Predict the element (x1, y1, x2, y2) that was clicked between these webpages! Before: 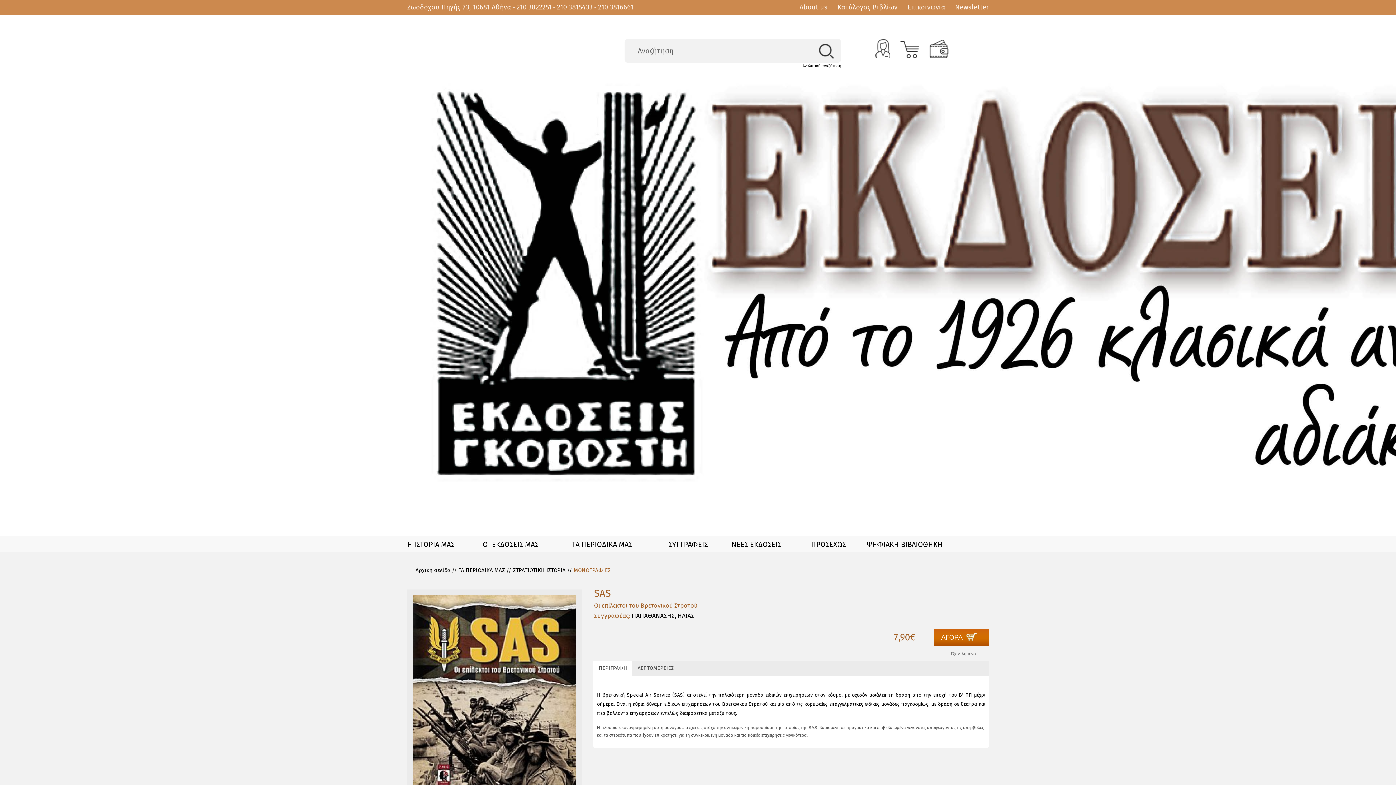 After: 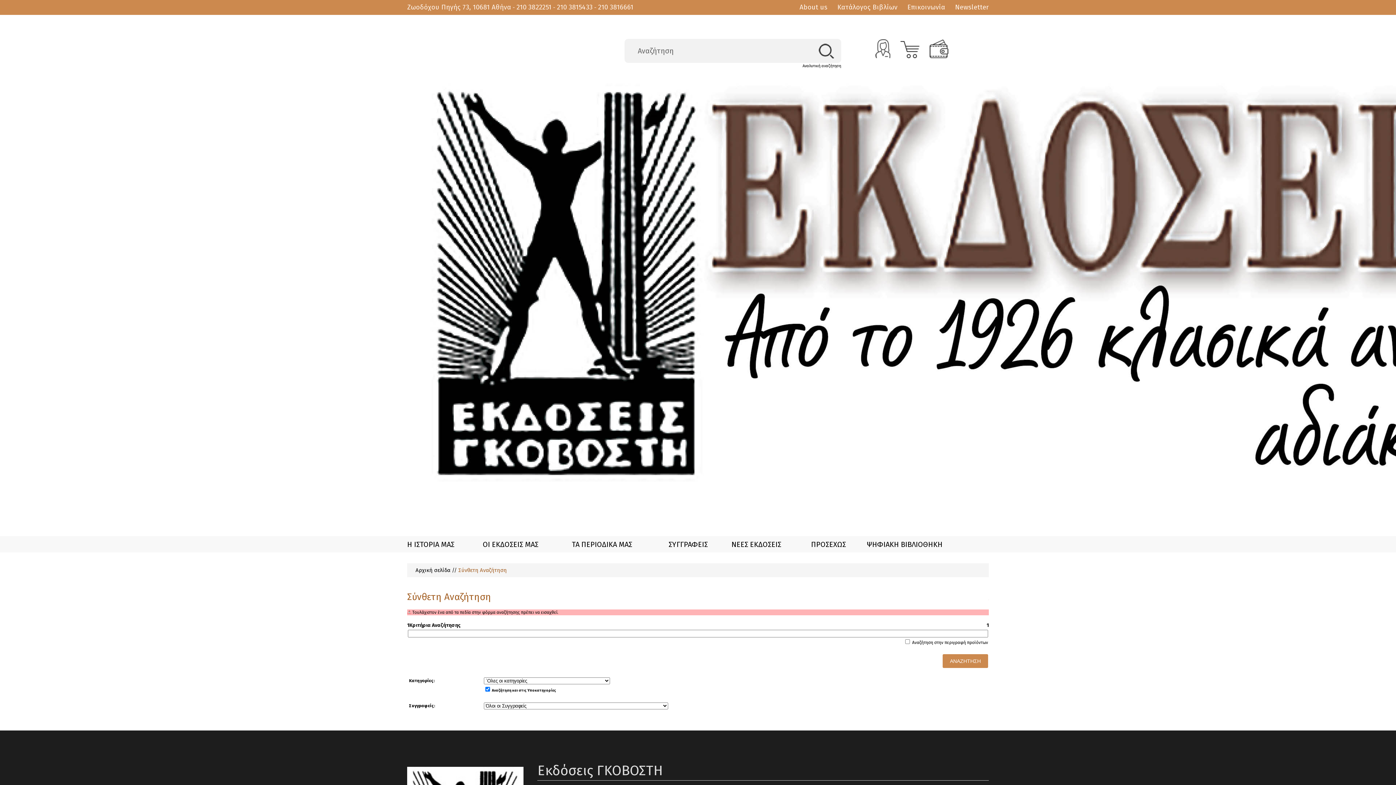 Action: bbox: (818, 43, 834, 60)